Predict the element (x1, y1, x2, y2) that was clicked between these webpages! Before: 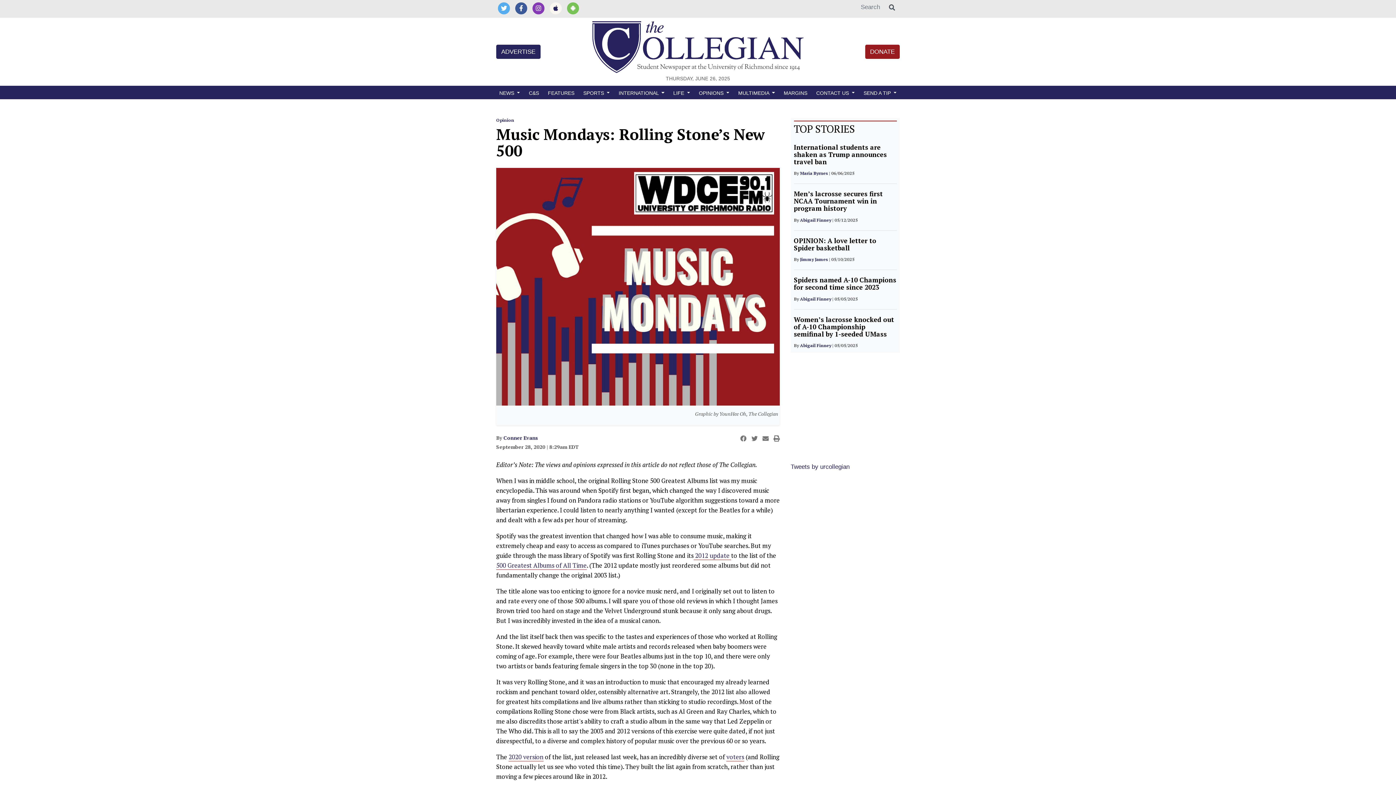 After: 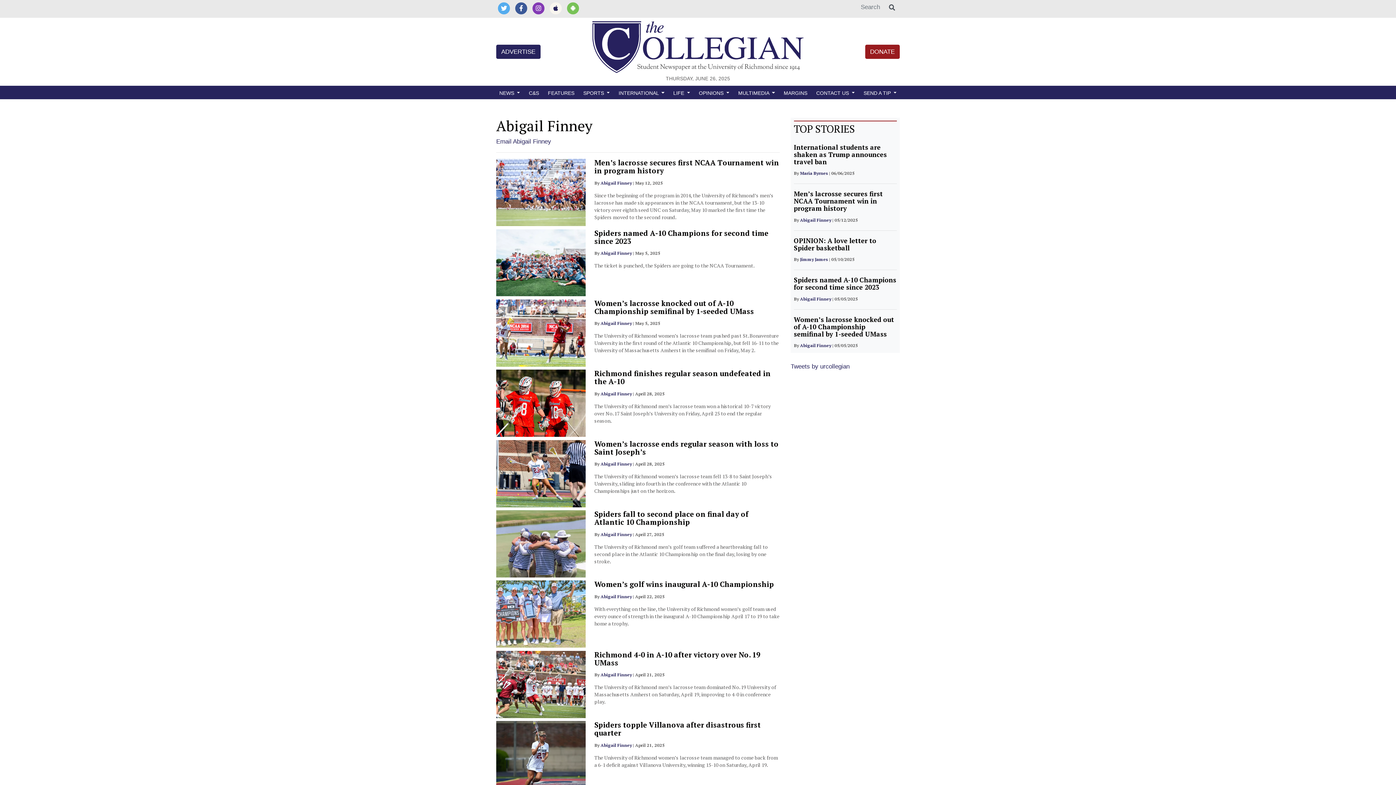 Action: label: Abigail Finney bbox: (800, 342, 831, 348)